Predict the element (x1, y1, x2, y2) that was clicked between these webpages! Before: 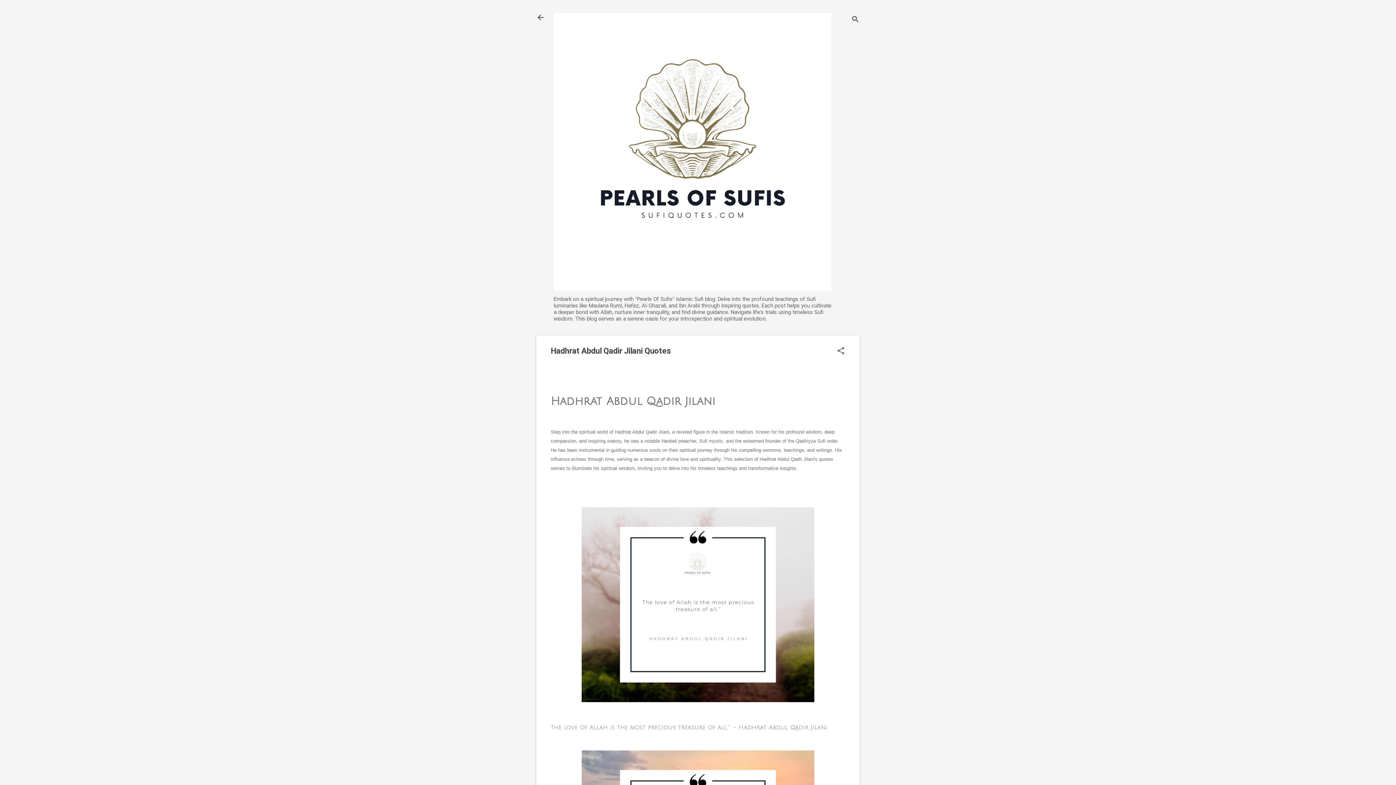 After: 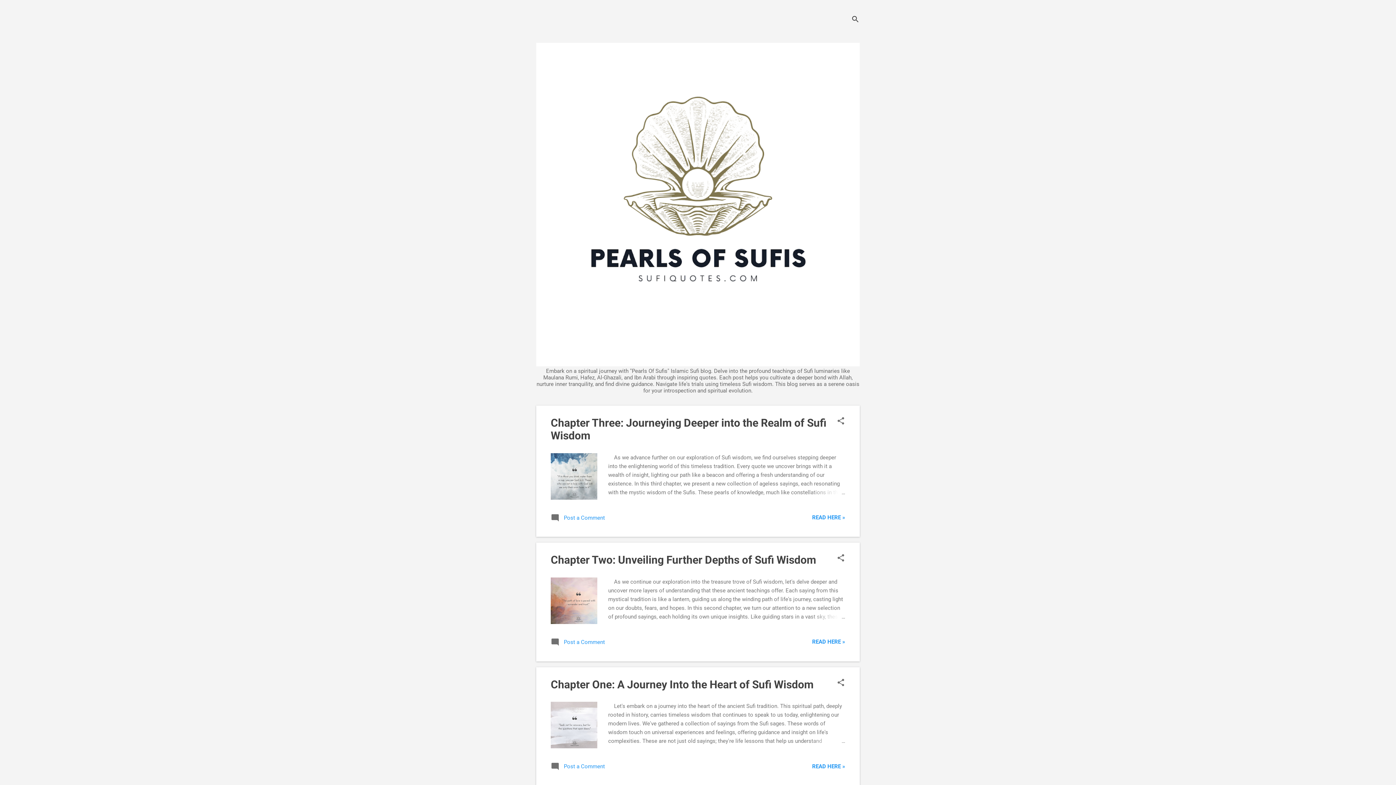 Action: bbox: (532, 8, 549, 26)